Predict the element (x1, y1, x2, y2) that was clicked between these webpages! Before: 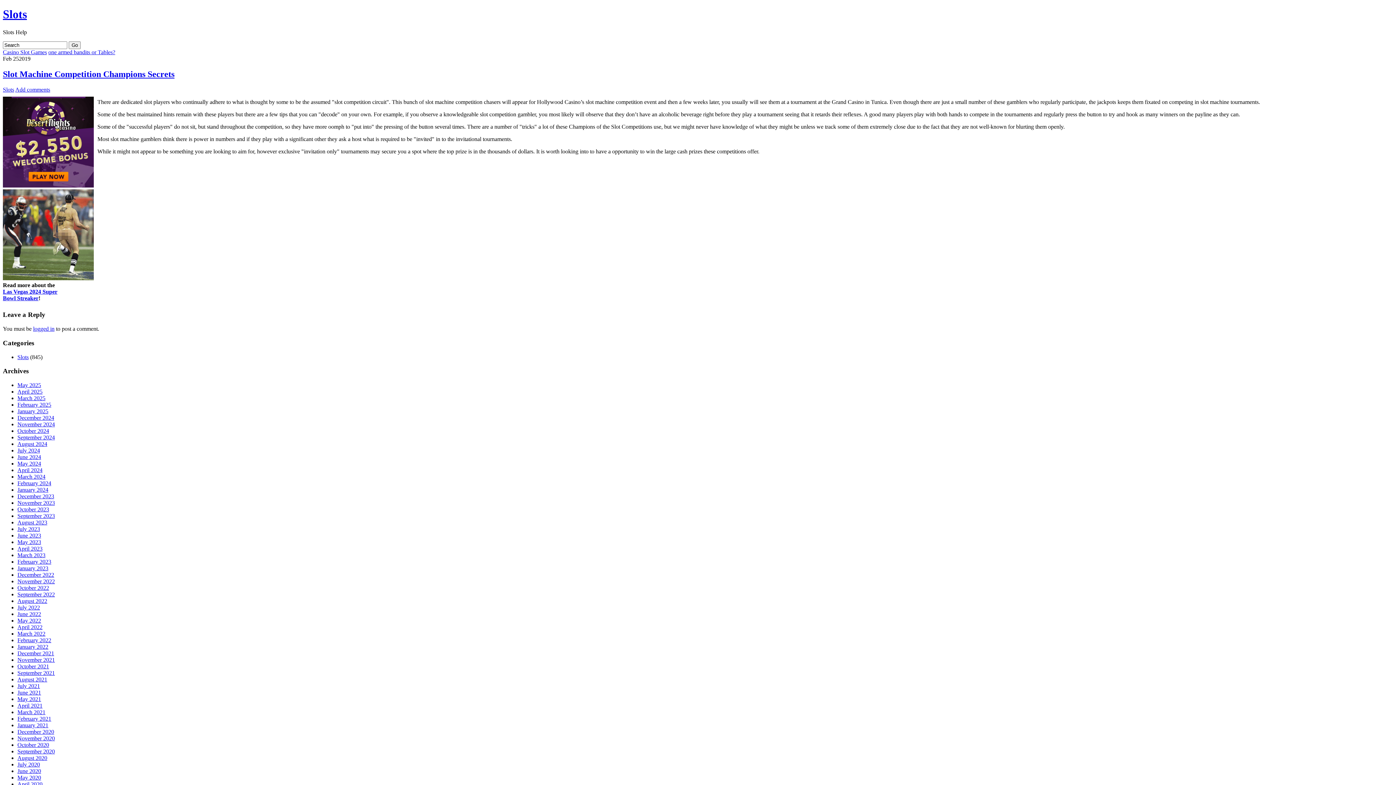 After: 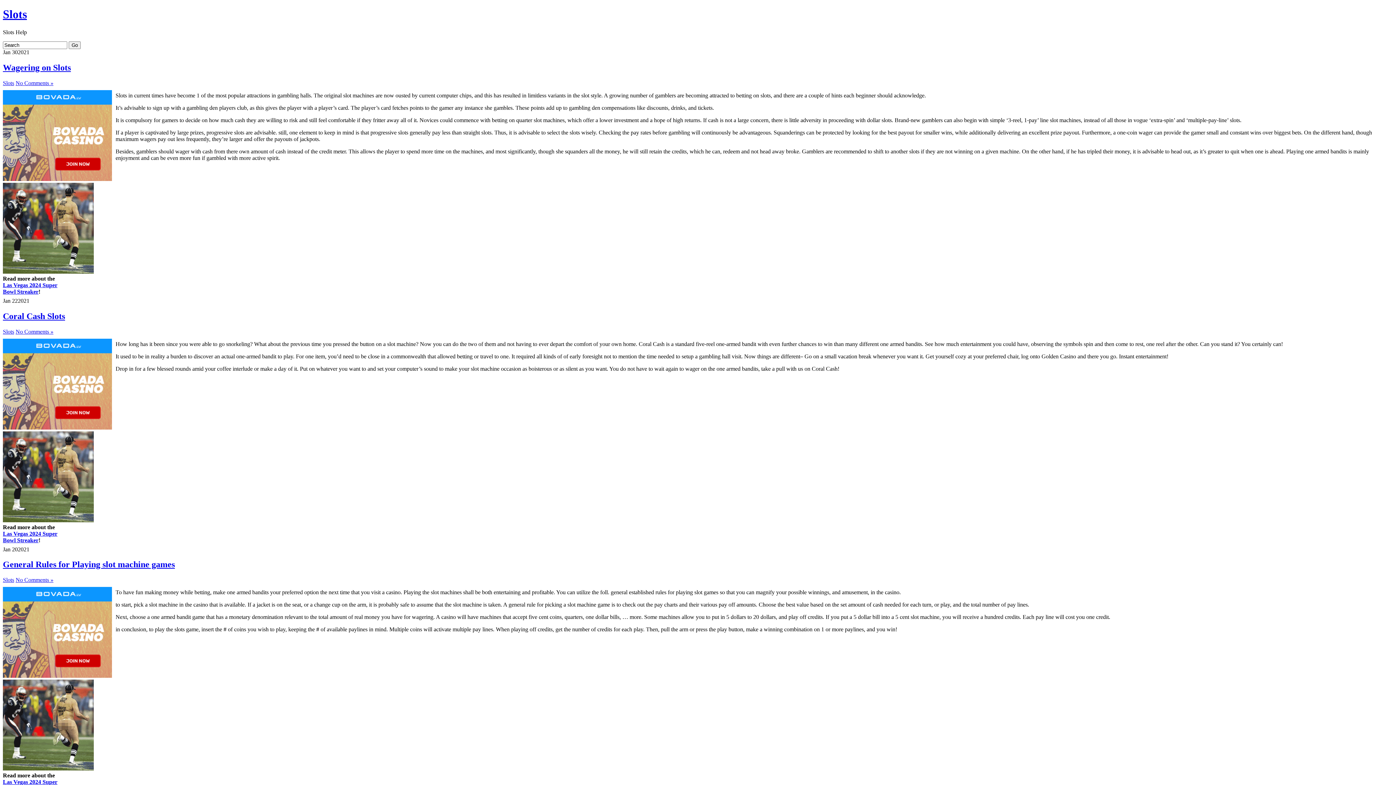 Action: bbox: (17, 722, 48, 728) label: January 2021